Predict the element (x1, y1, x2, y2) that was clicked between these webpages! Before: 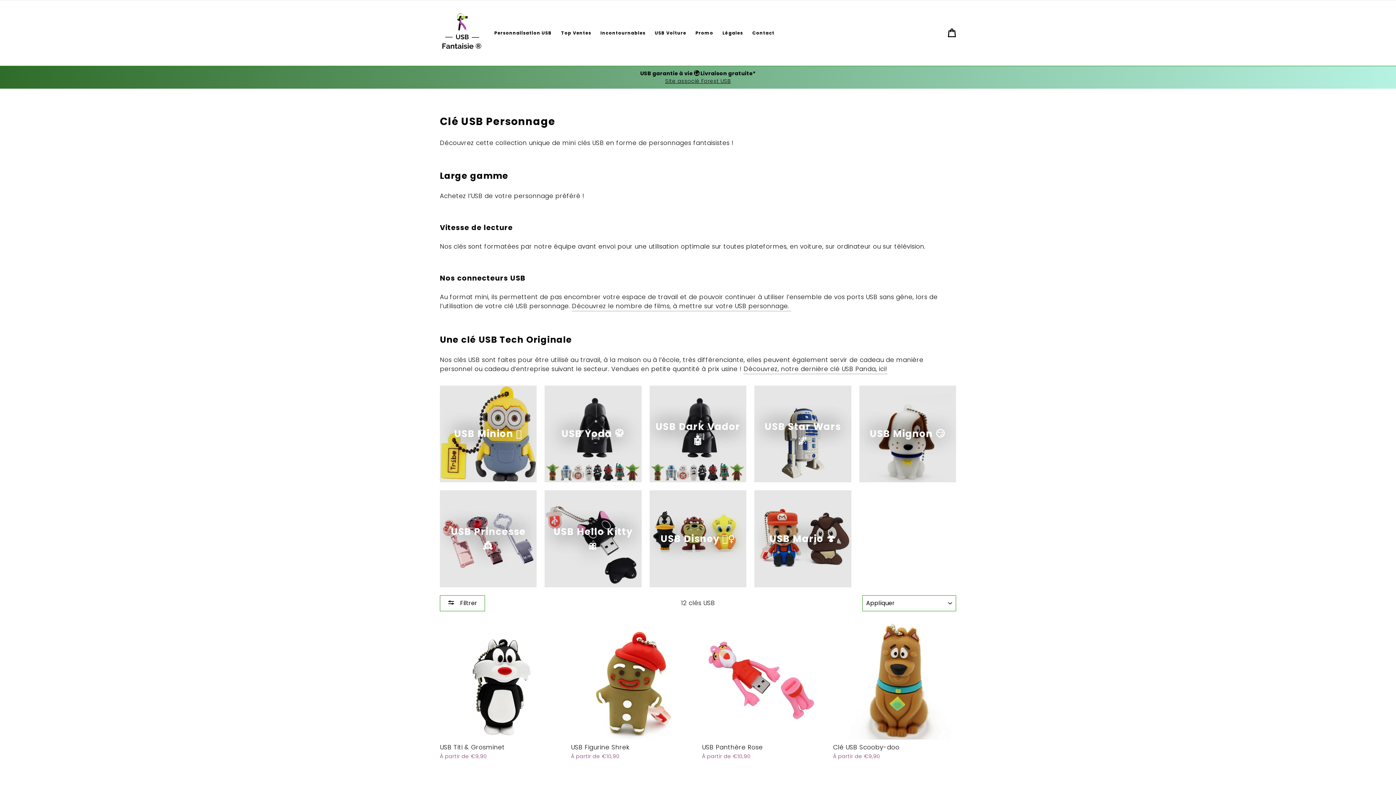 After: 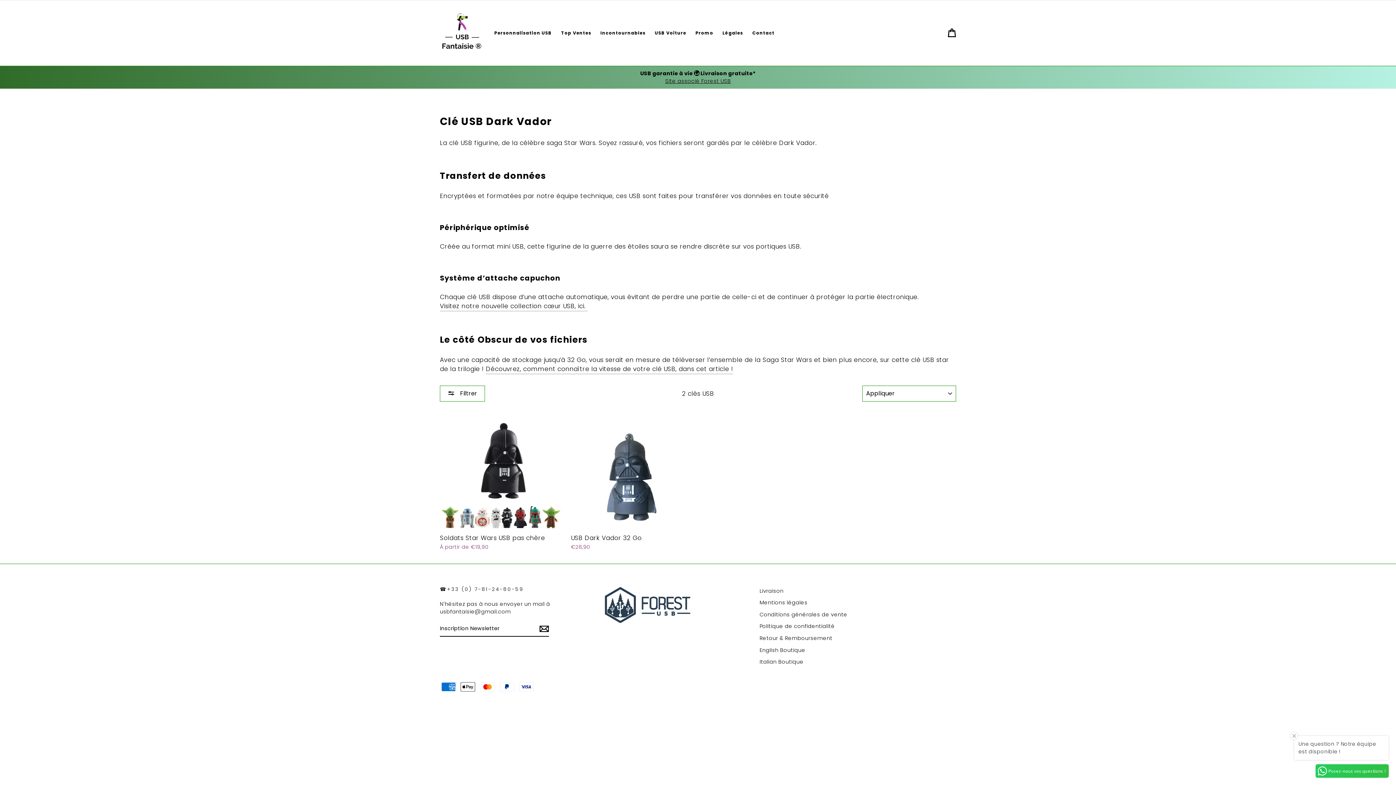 Action: label: USB Dark Vador🤖 bbox: (649, 385, 746, 482)